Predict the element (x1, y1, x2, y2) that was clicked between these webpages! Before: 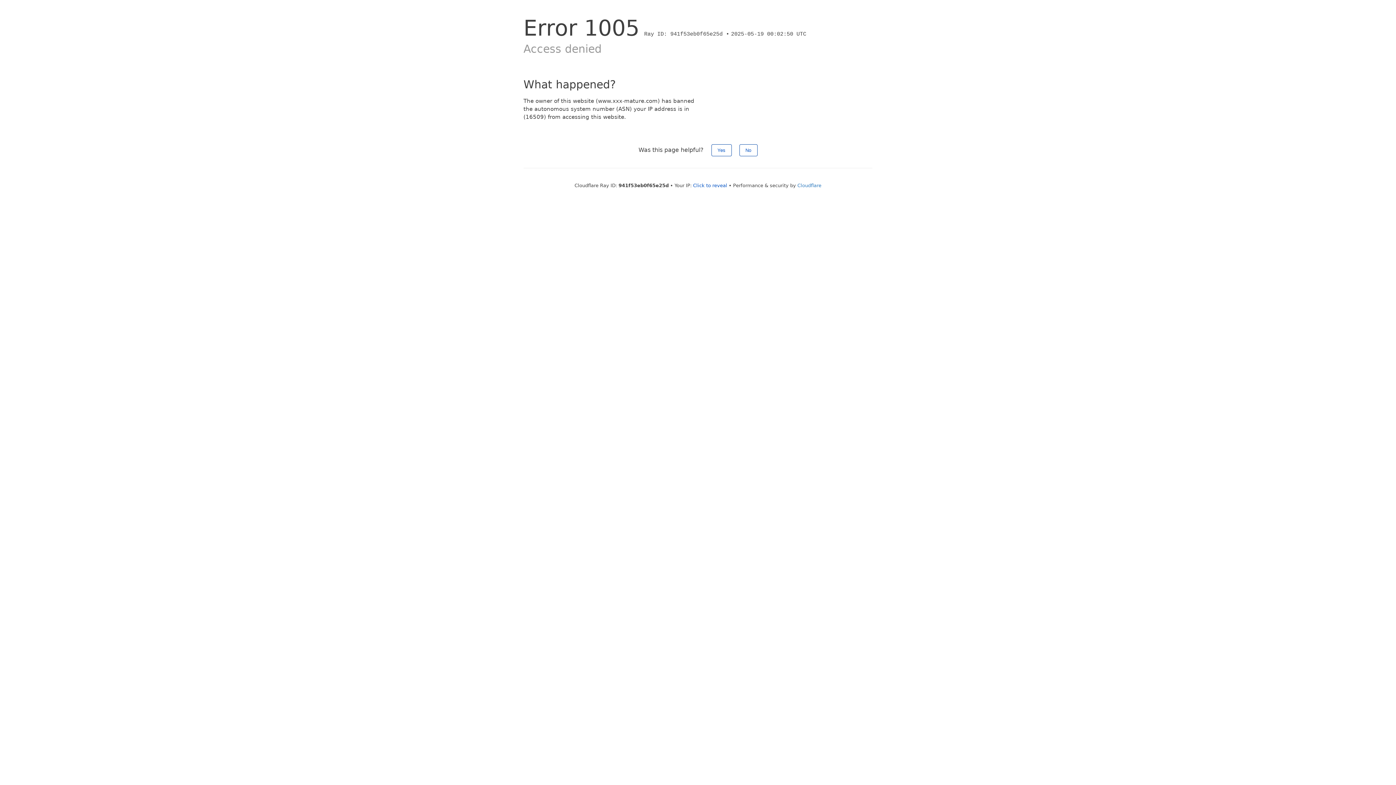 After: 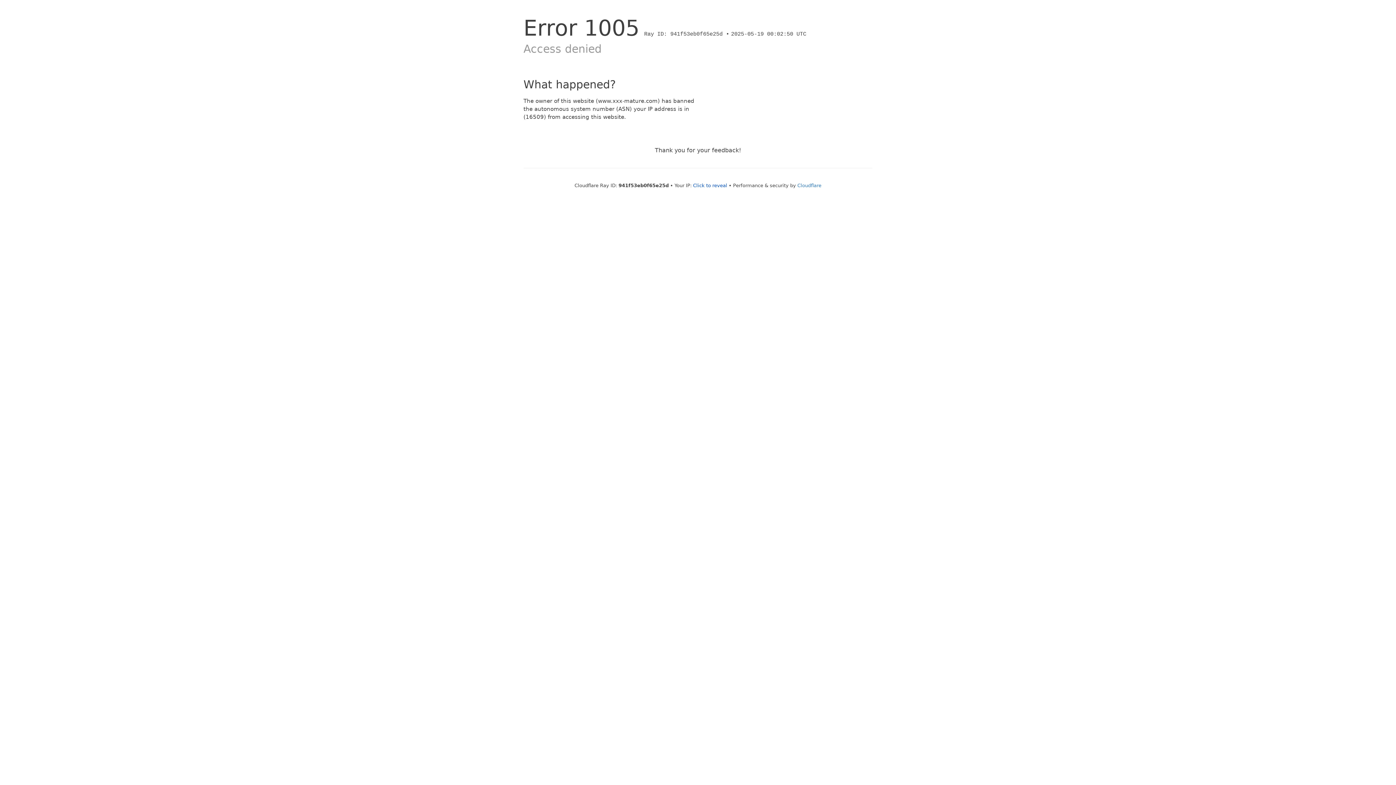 Action: bbox: (711, 144, 731, 156) label: Yes